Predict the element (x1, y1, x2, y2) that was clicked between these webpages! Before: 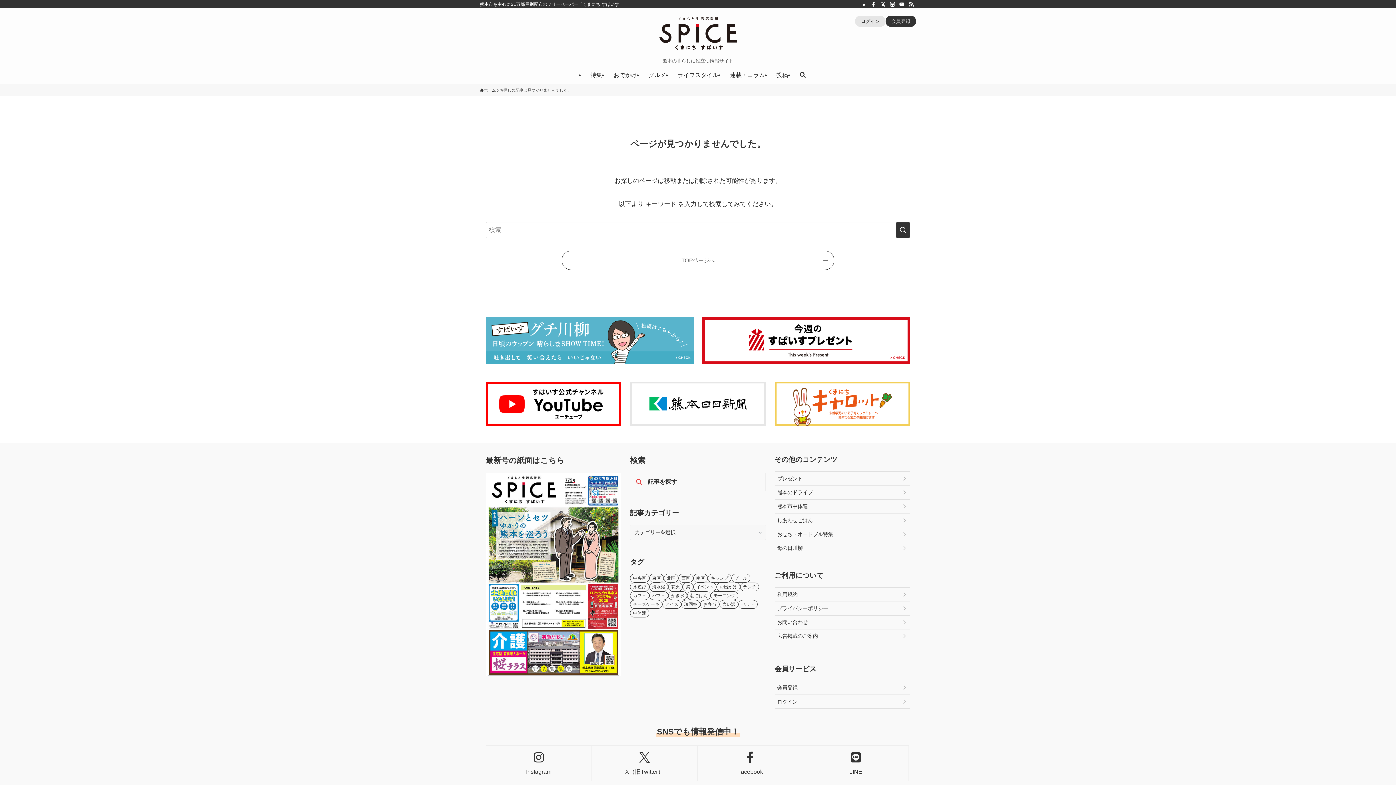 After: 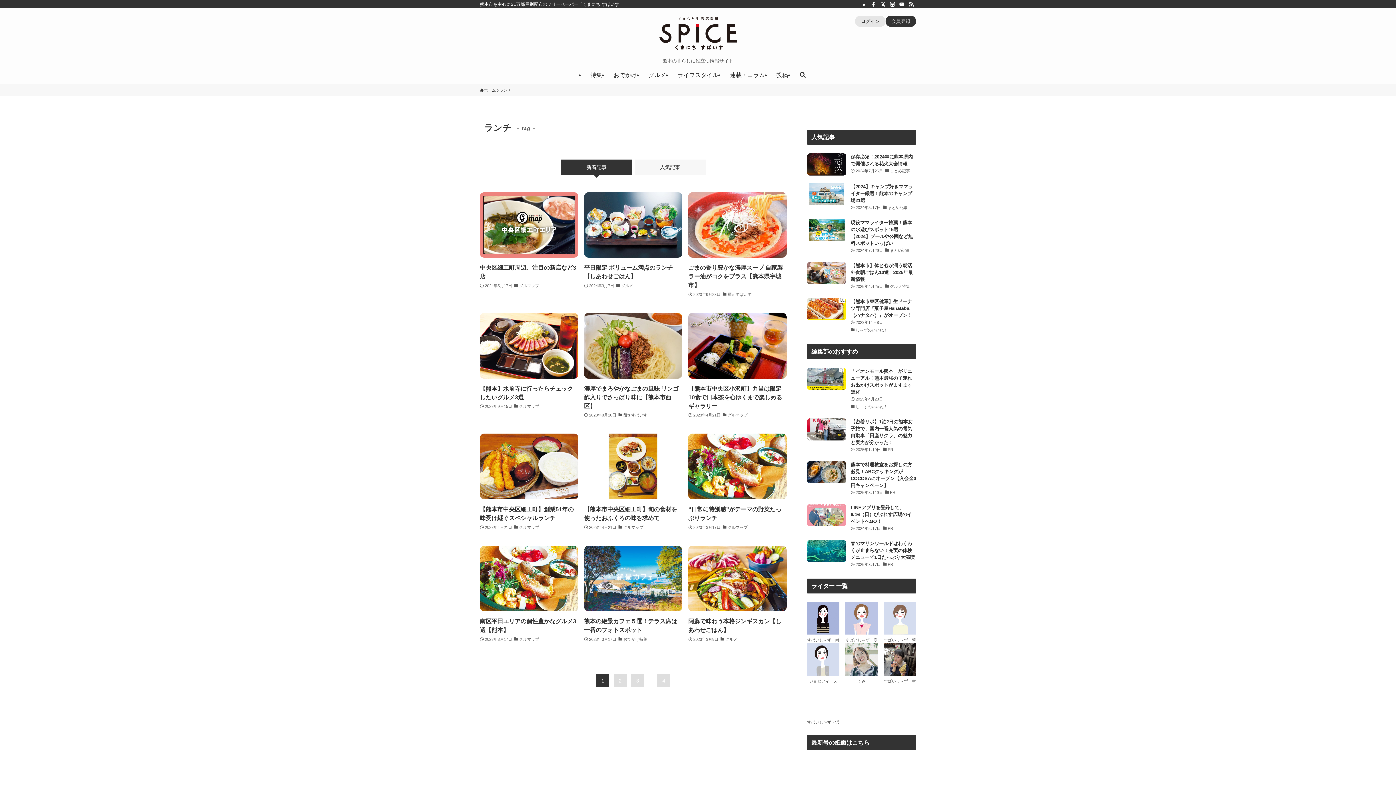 Action: bbox: (740, 582, 759, 591) label: ランチ